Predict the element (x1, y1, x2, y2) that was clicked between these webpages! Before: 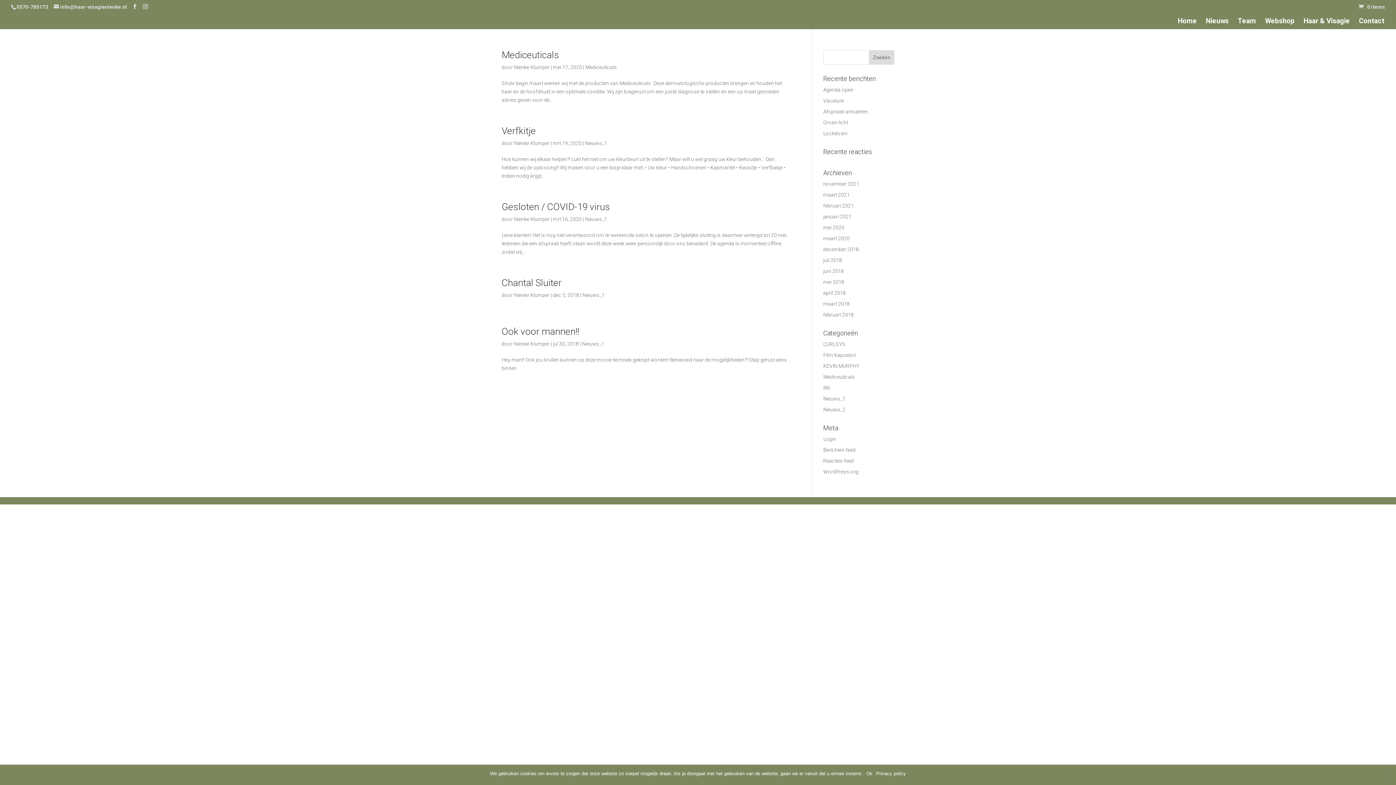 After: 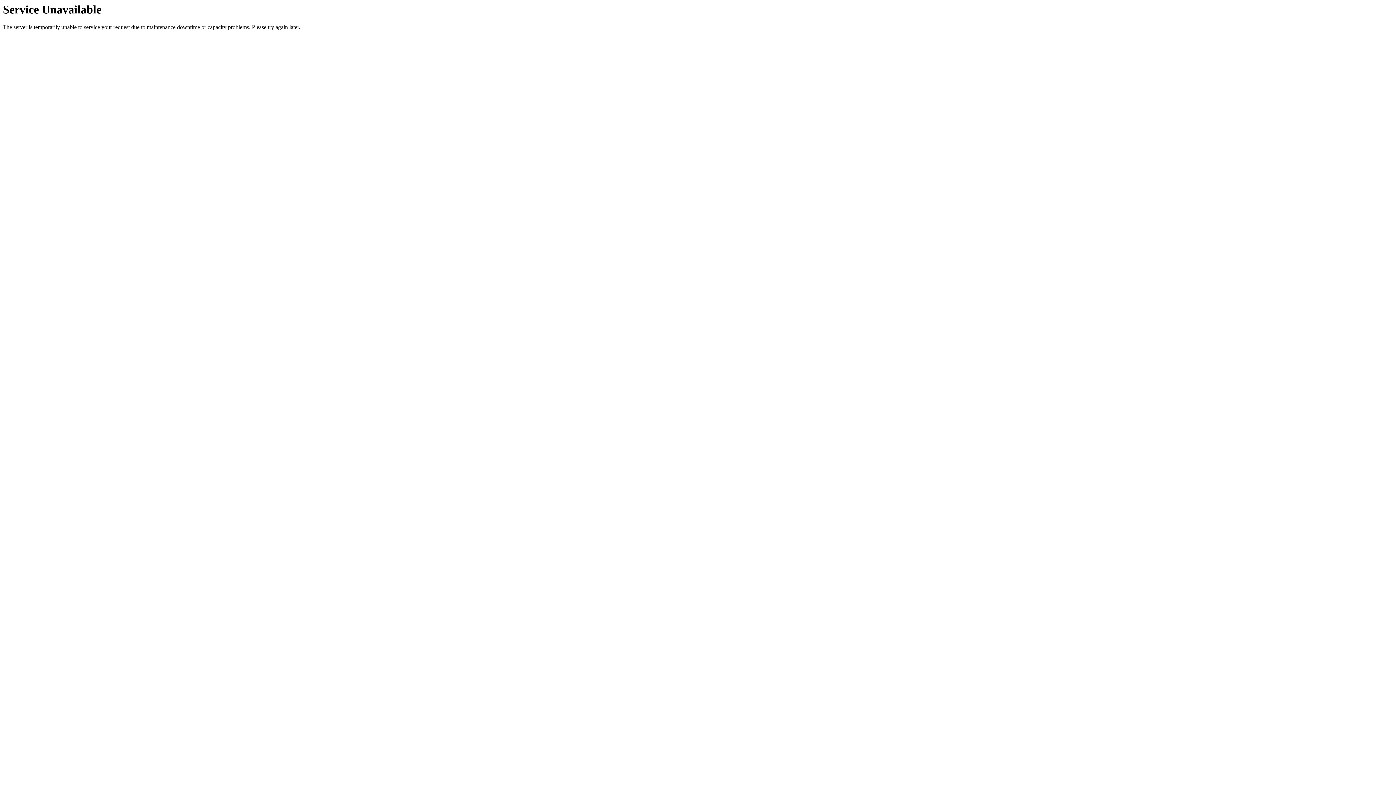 Action: label: Agenda open bbox: (823, 86, 853, 92)